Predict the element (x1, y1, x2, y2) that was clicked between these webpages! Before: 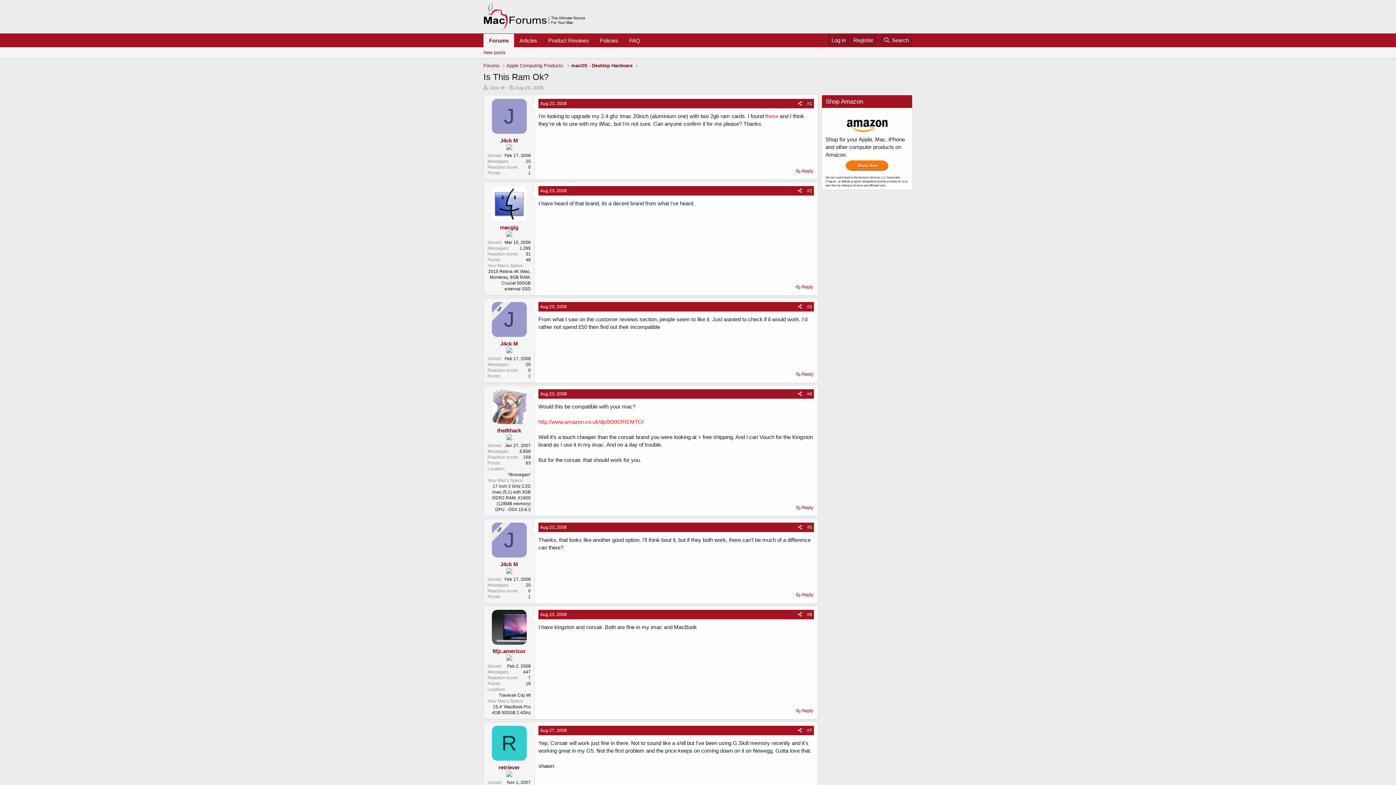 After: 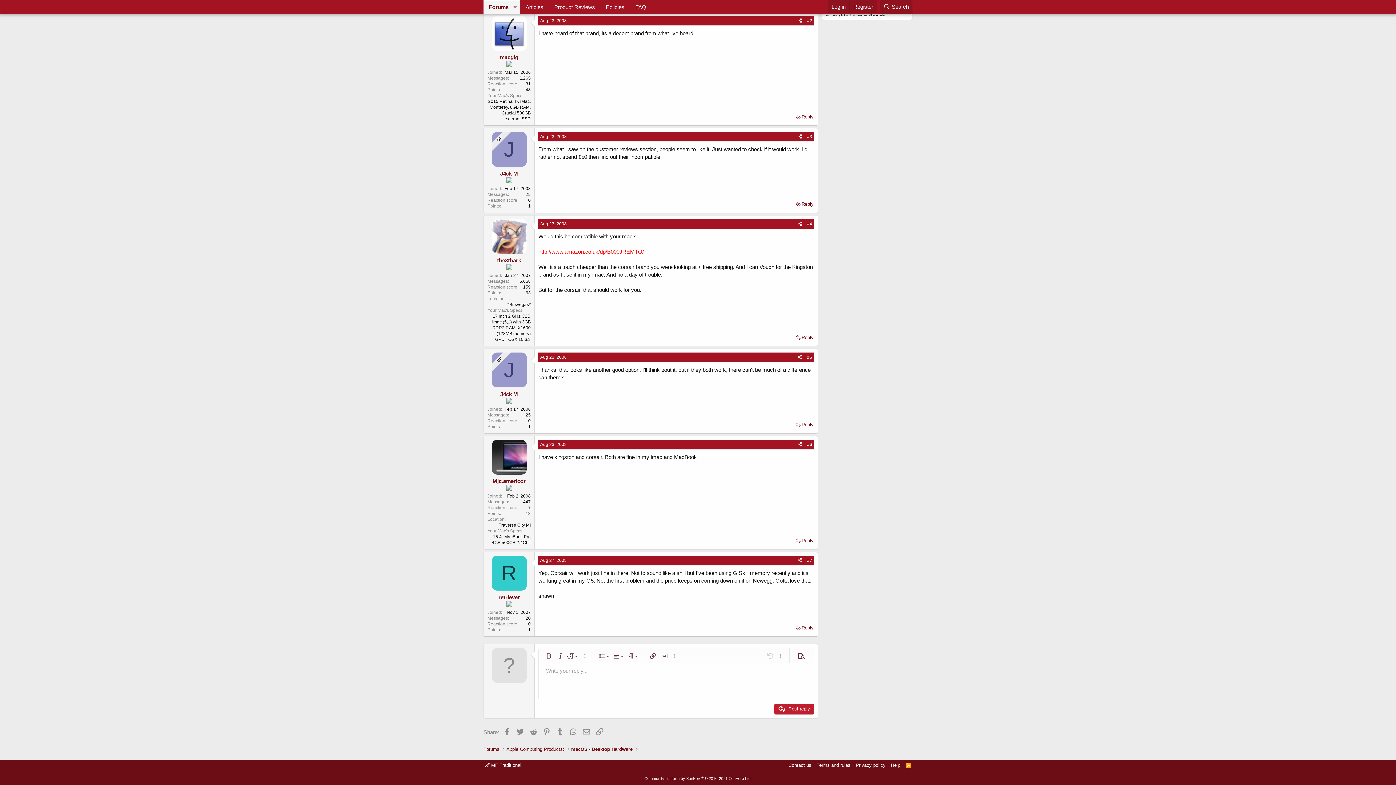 Action: bbox: (794, 503, 815, 512) label: Reply